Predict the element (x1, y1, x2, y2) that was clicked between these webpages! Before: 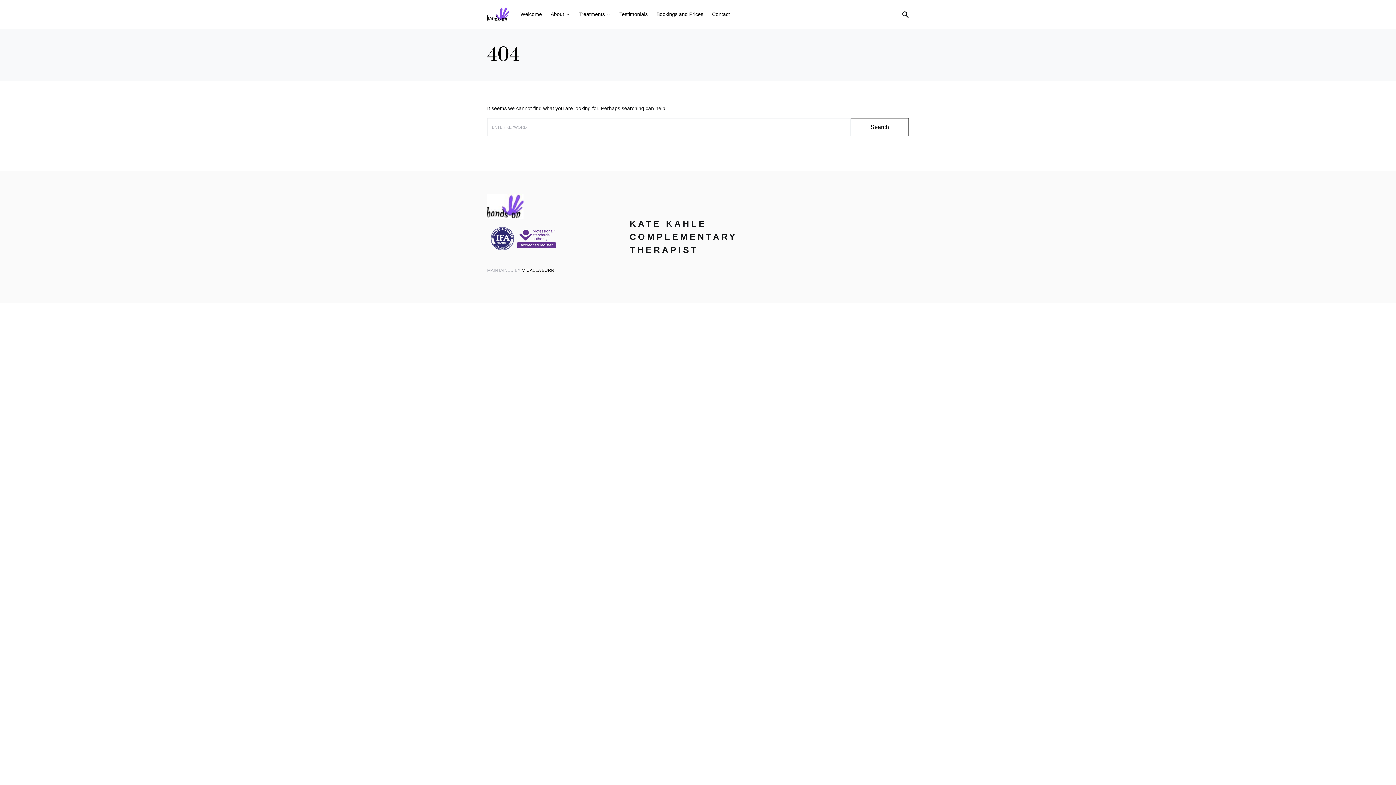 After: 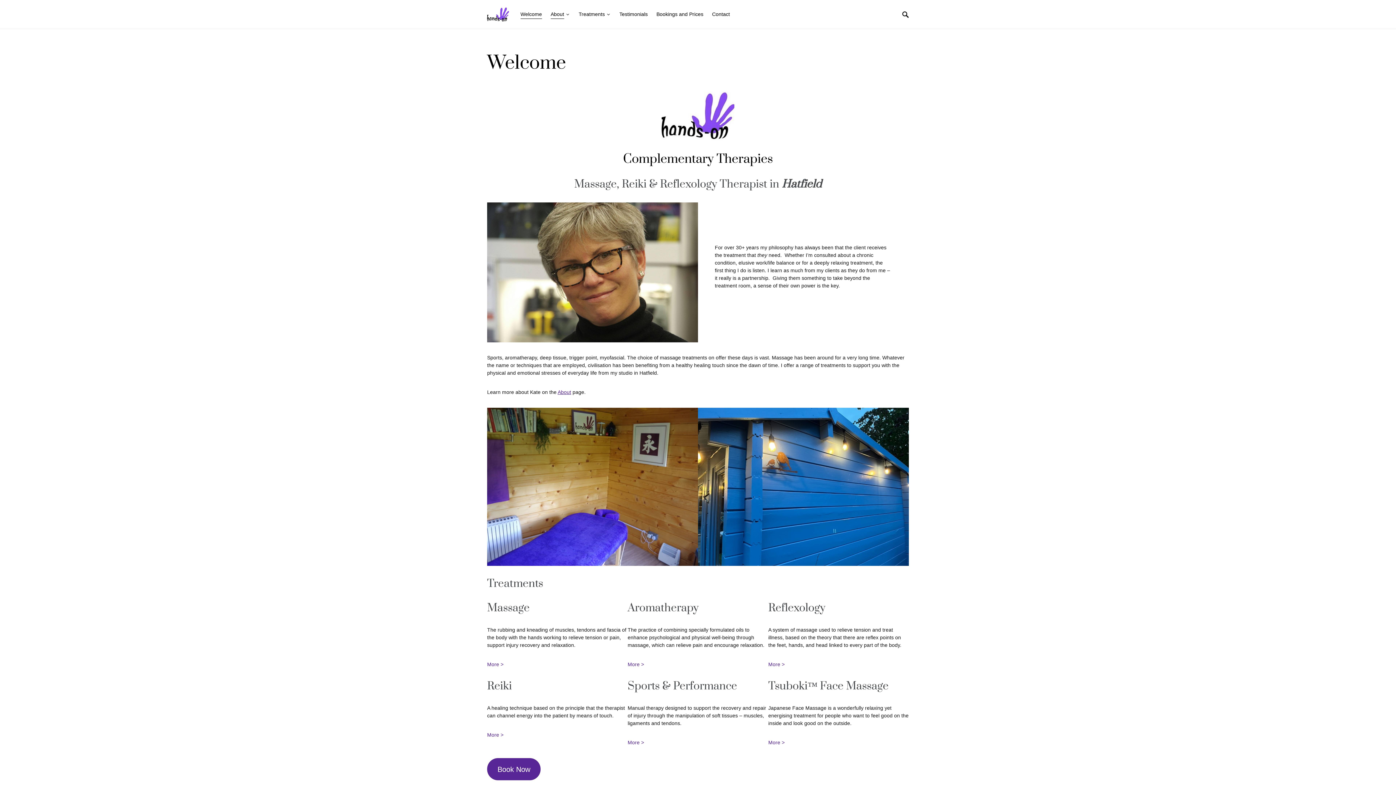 Action: label: About bbox: (546, 0, 574, 28)